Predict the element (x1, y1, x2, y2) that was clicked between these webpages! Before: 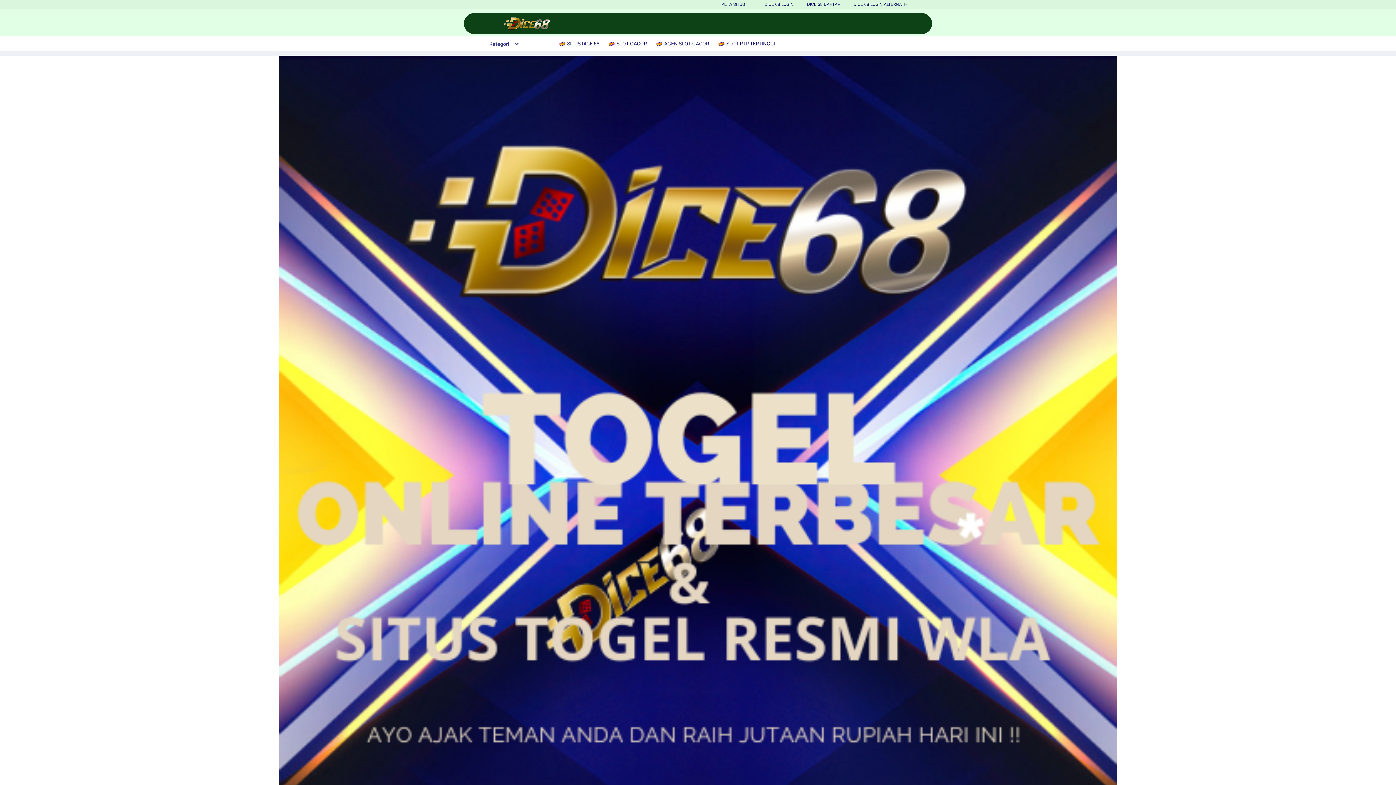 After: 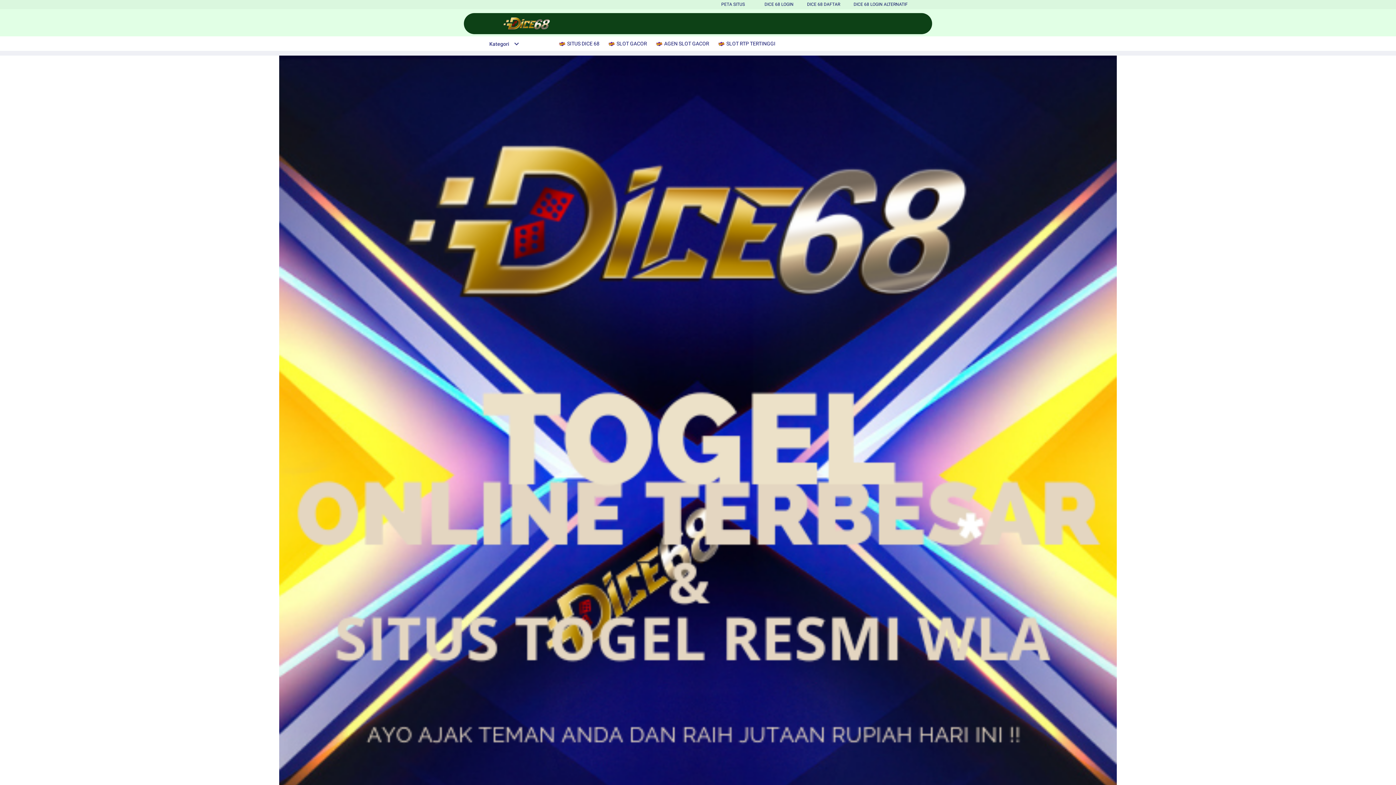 Action: bbox: (655, 36, 713, 50) label:  AGEN SLOT GACOR